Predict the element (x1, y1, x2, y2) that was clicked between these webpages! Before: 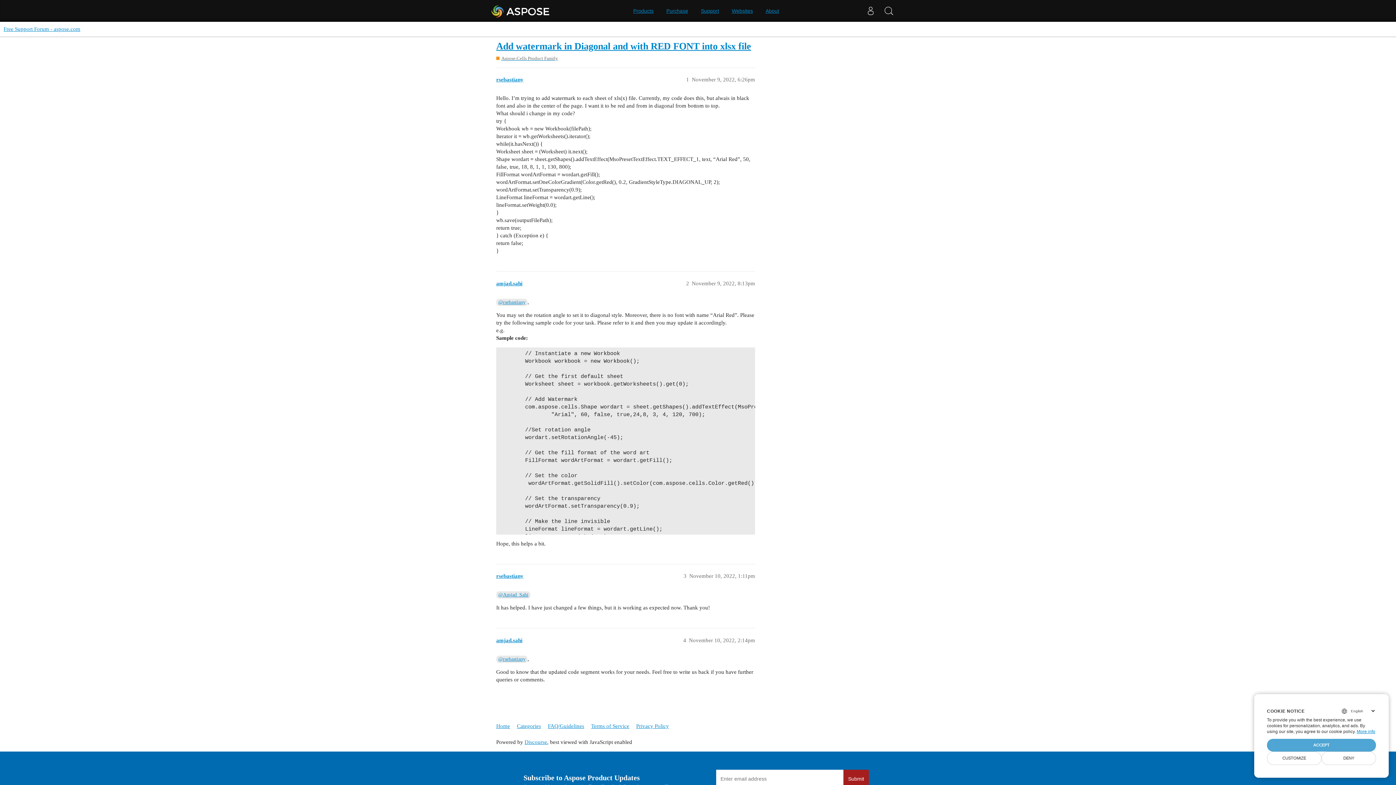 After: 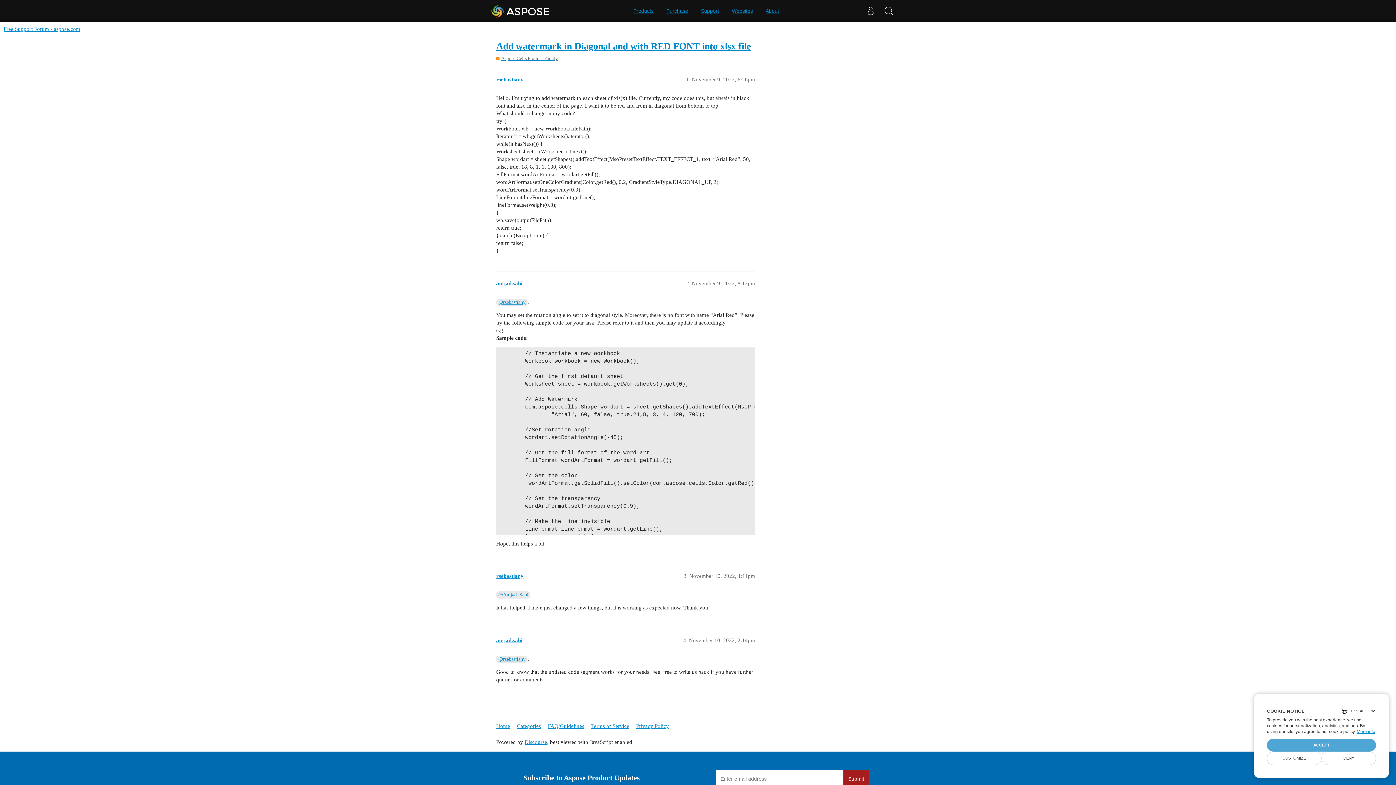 Action: bbox: (1357, 729, 1375, 734) label: More info